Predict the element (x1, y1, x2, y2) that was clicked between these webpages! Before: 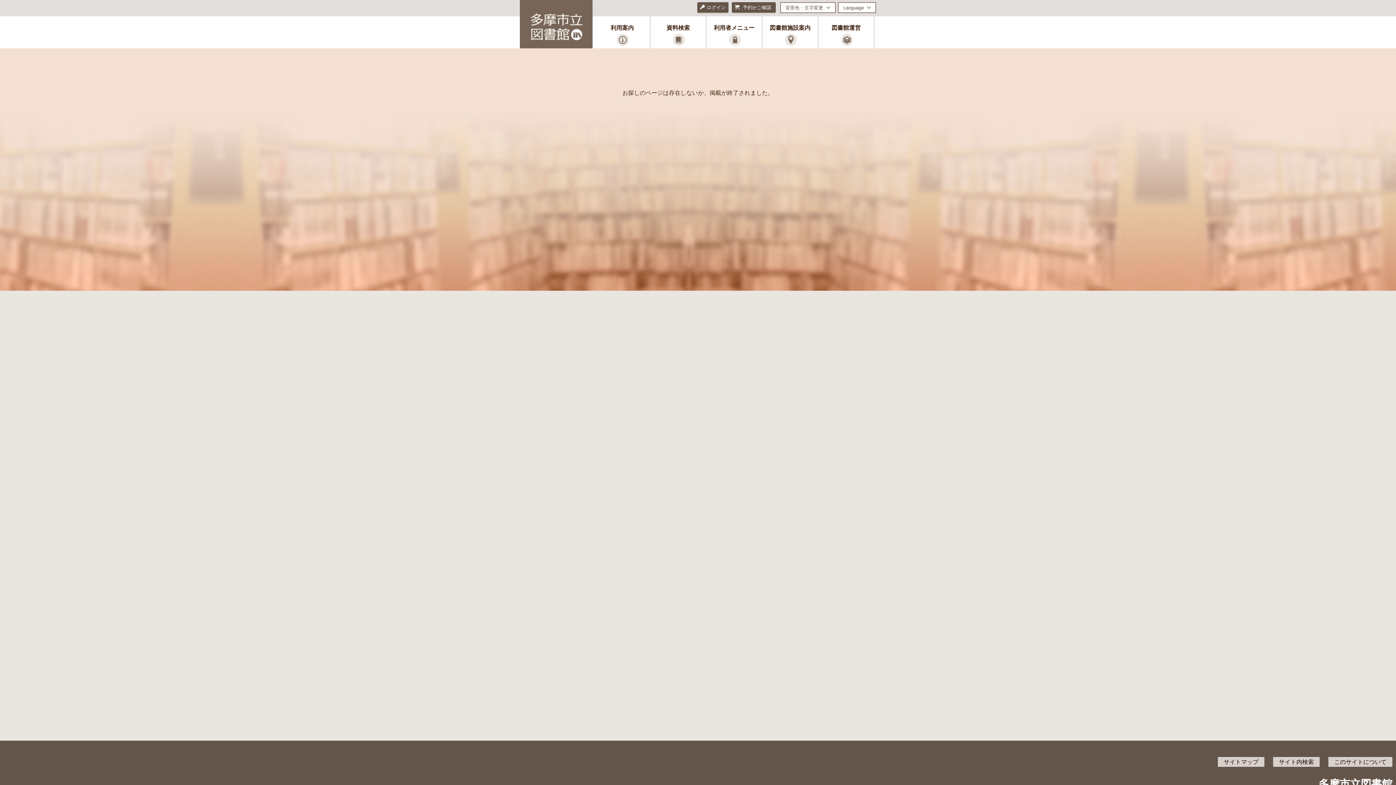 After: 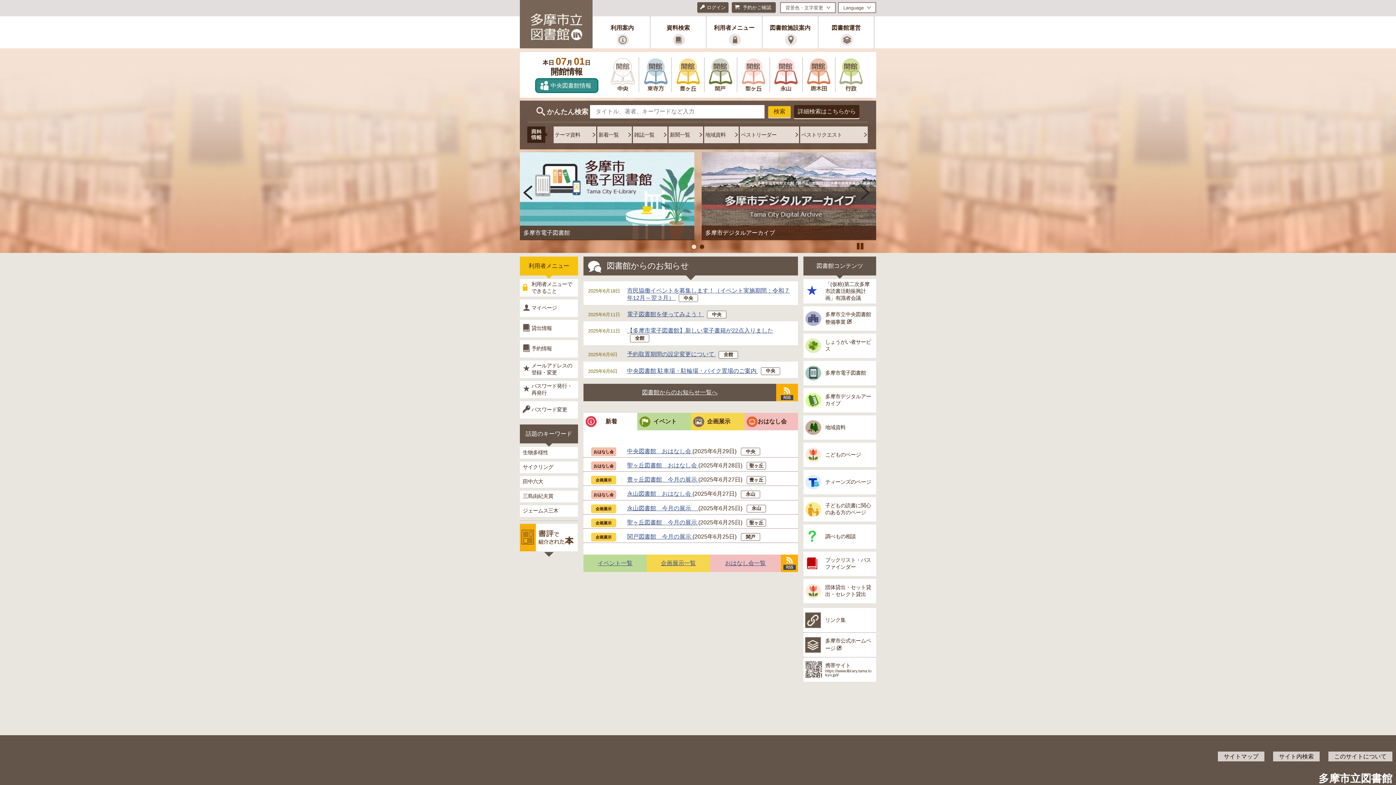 Action: bbox: (520, -1, 592, 48)